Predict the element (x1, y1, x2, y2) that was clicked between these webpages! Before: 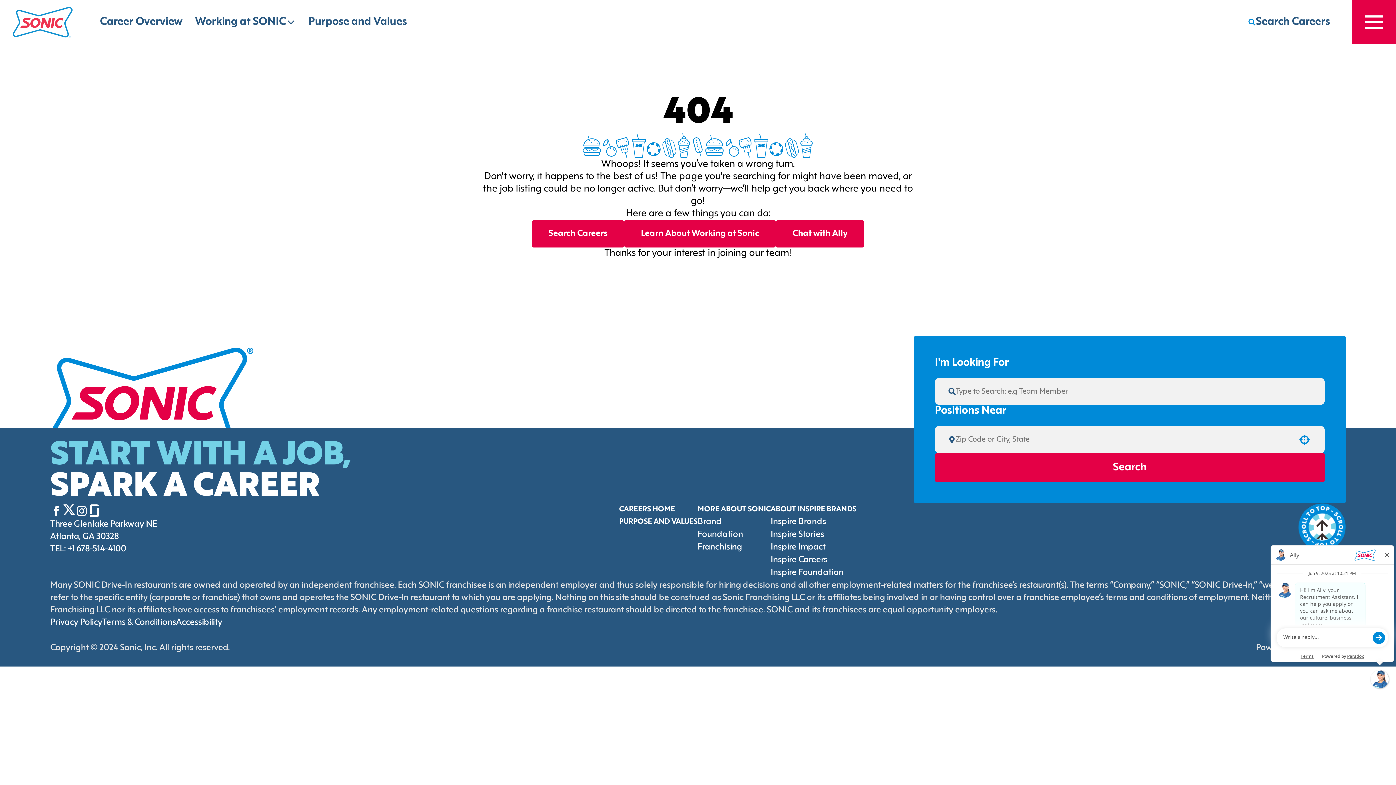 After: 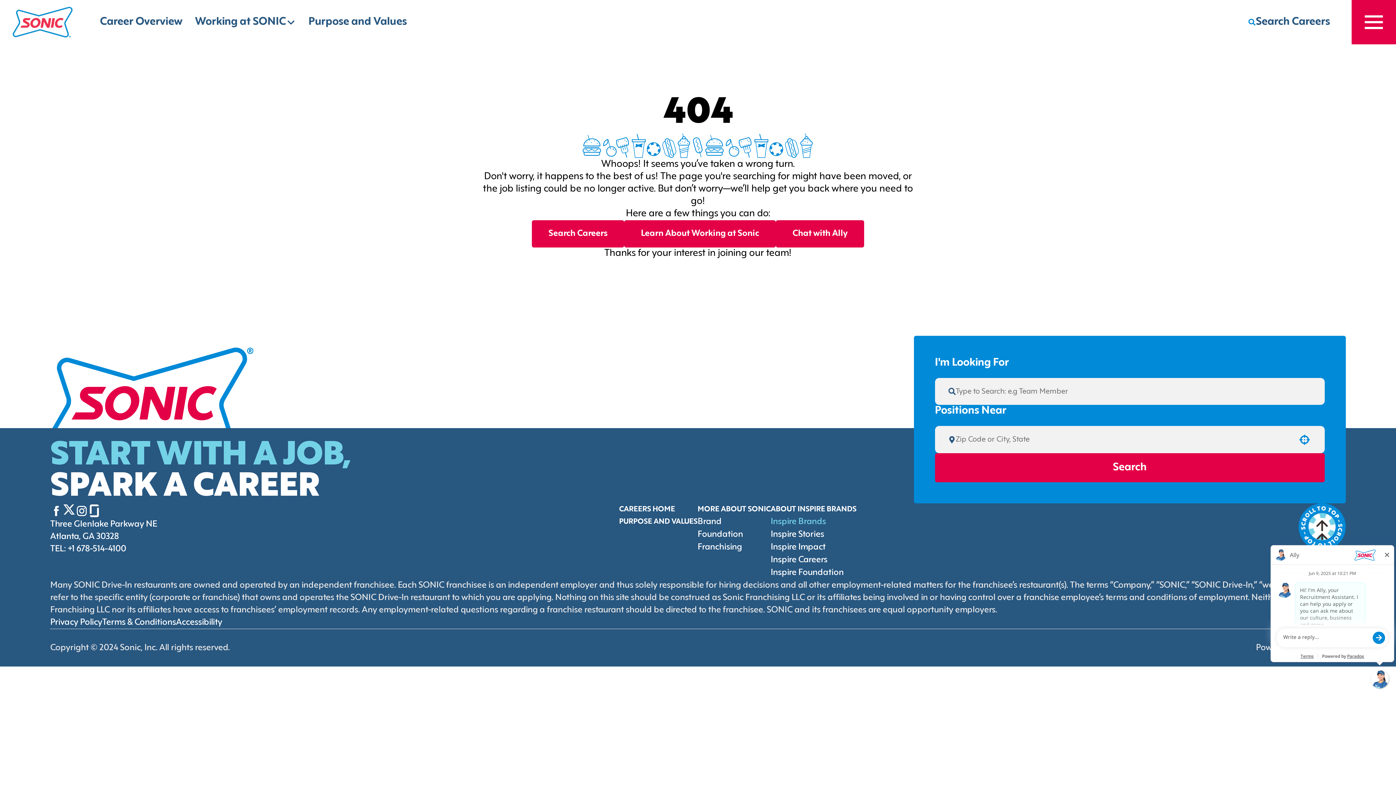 Action: label: Go to Inspire Brands (Opens in new tab) bbox: (770, 518, 826, 526)